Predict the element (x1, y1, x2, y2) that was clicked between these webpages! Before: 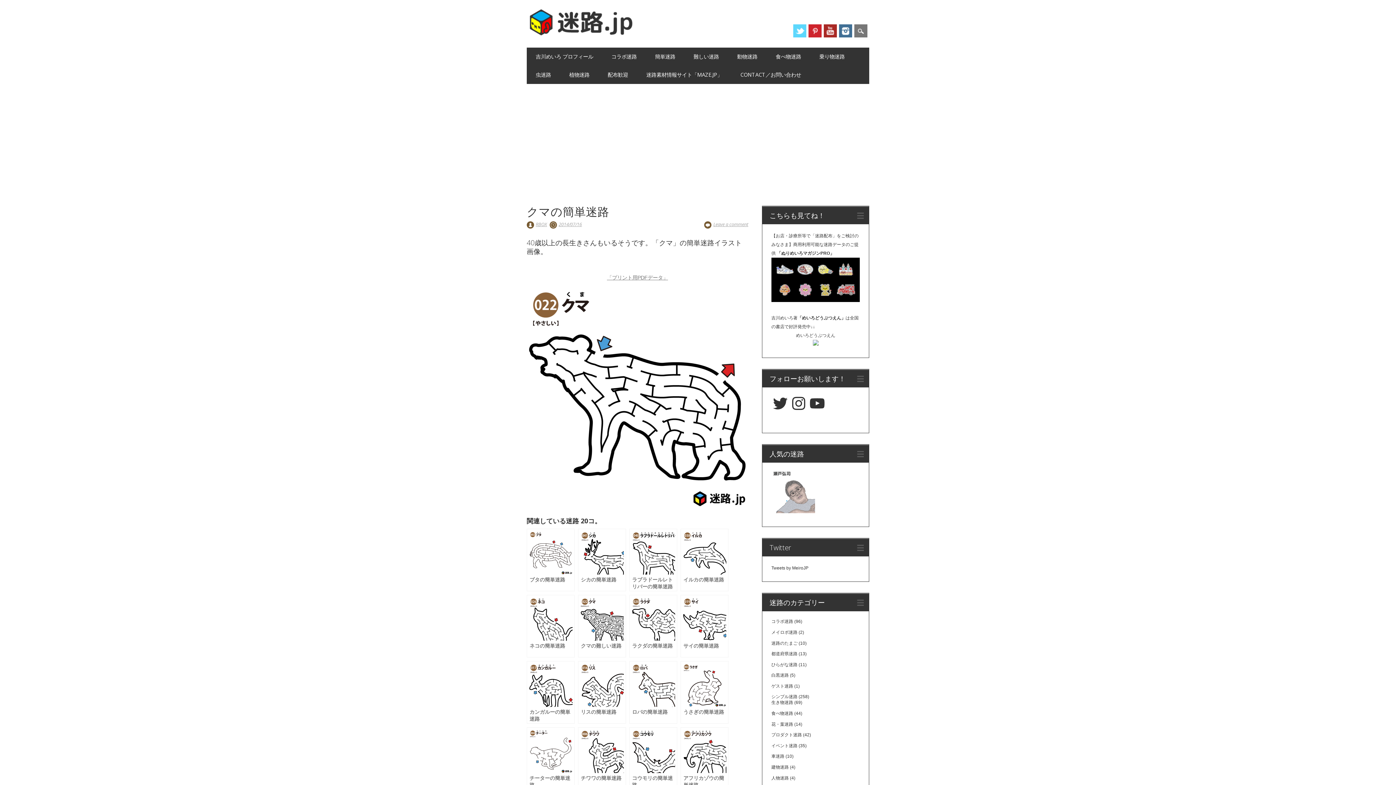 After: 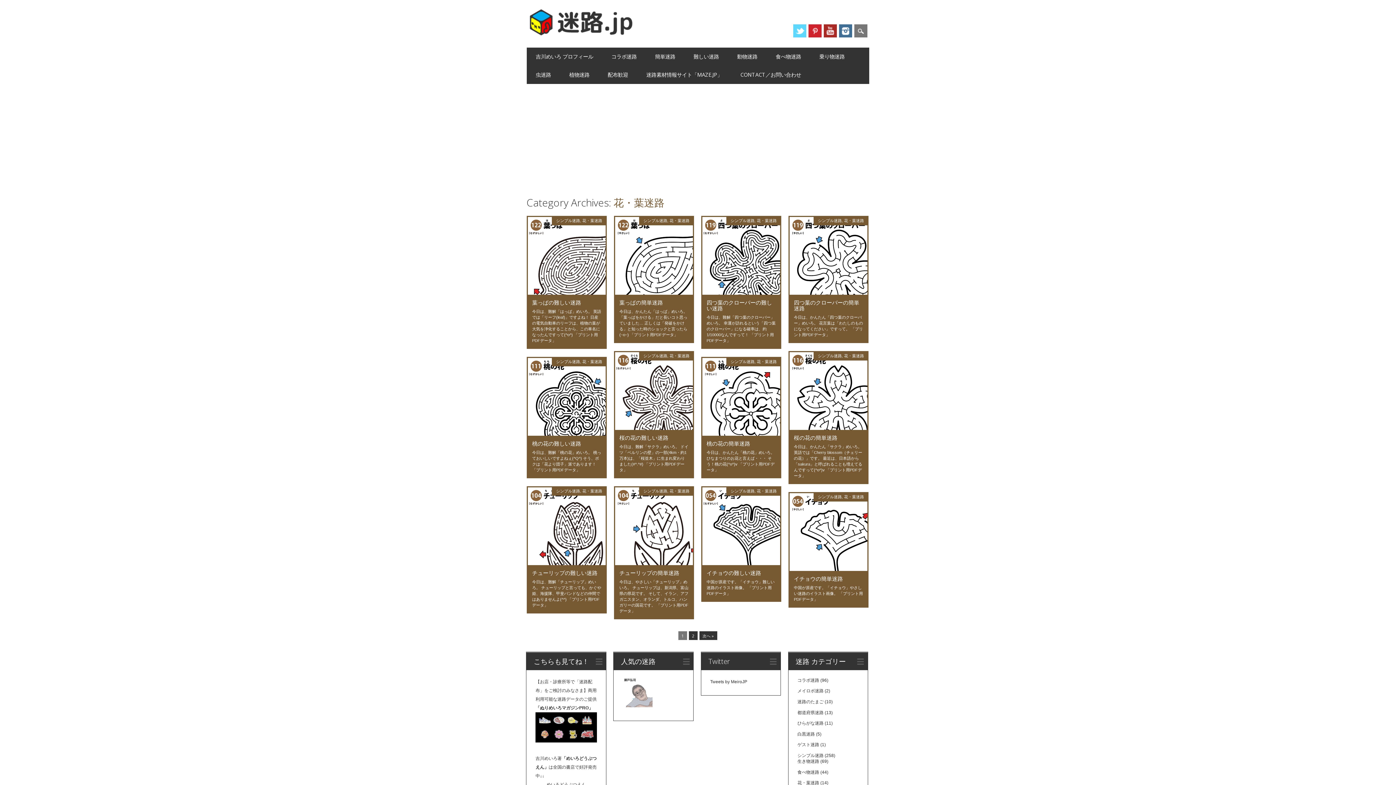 Action: bbox: (771, 722, 793, 727) label: 花・葉迷路